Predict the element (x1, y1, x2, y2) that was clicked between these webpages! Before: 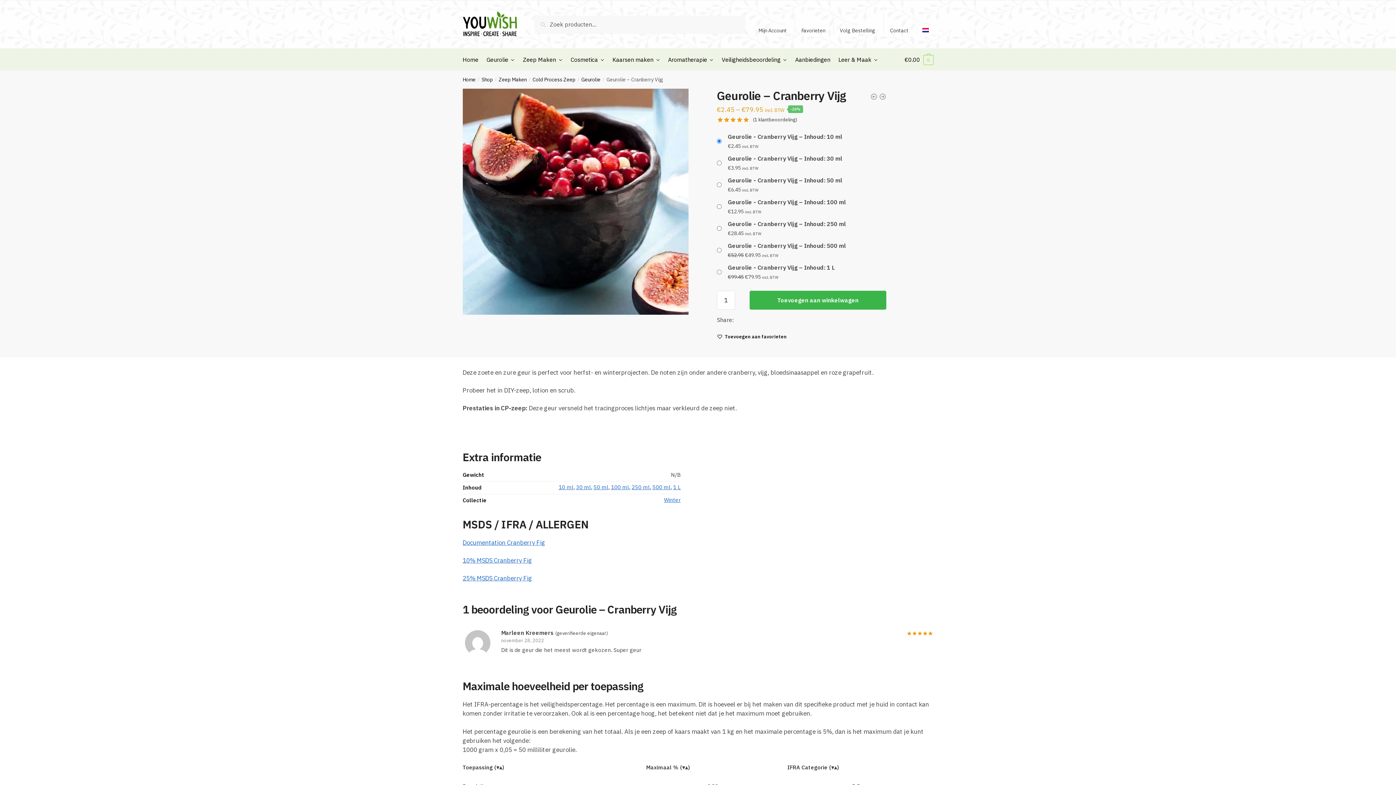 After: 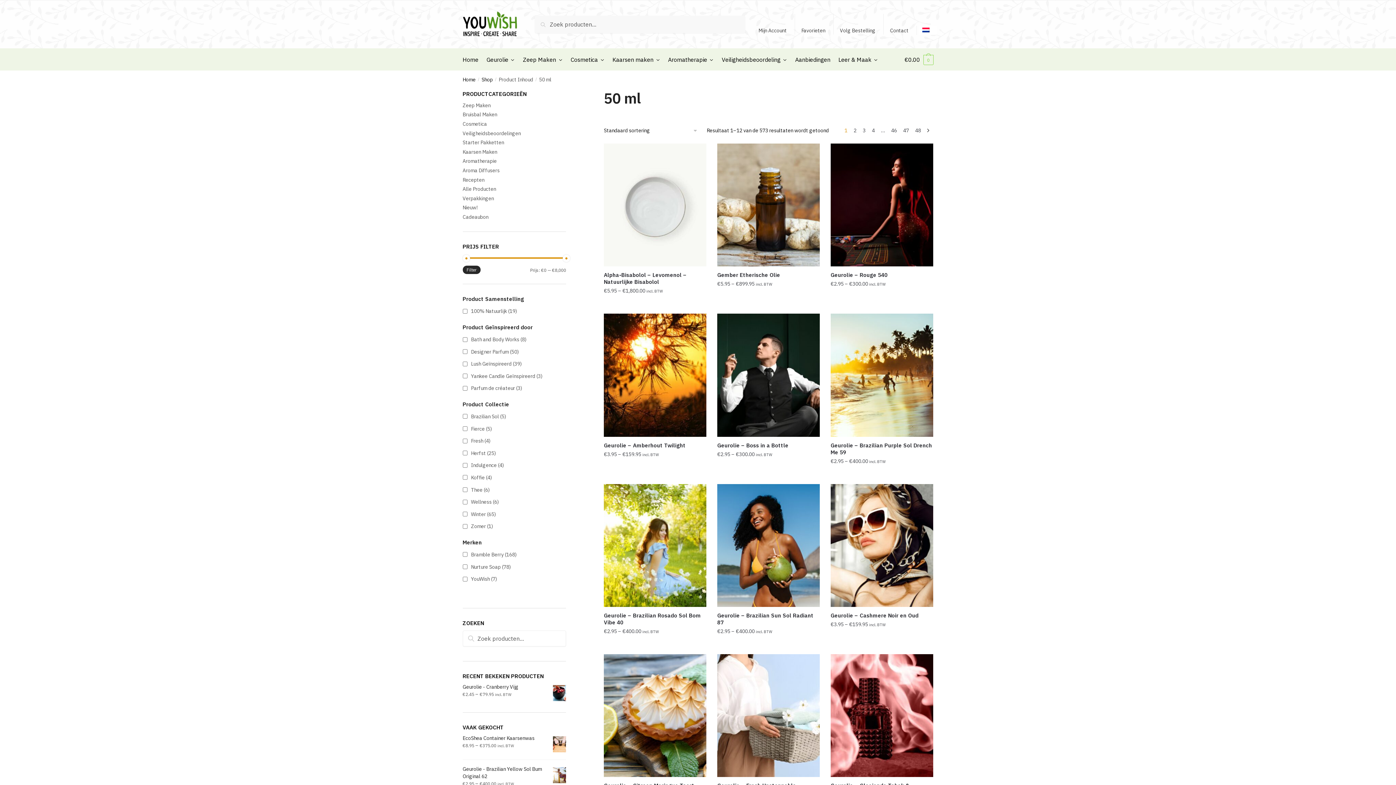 Action: bbox: (593, 483, 608, 490) label: 50 ml